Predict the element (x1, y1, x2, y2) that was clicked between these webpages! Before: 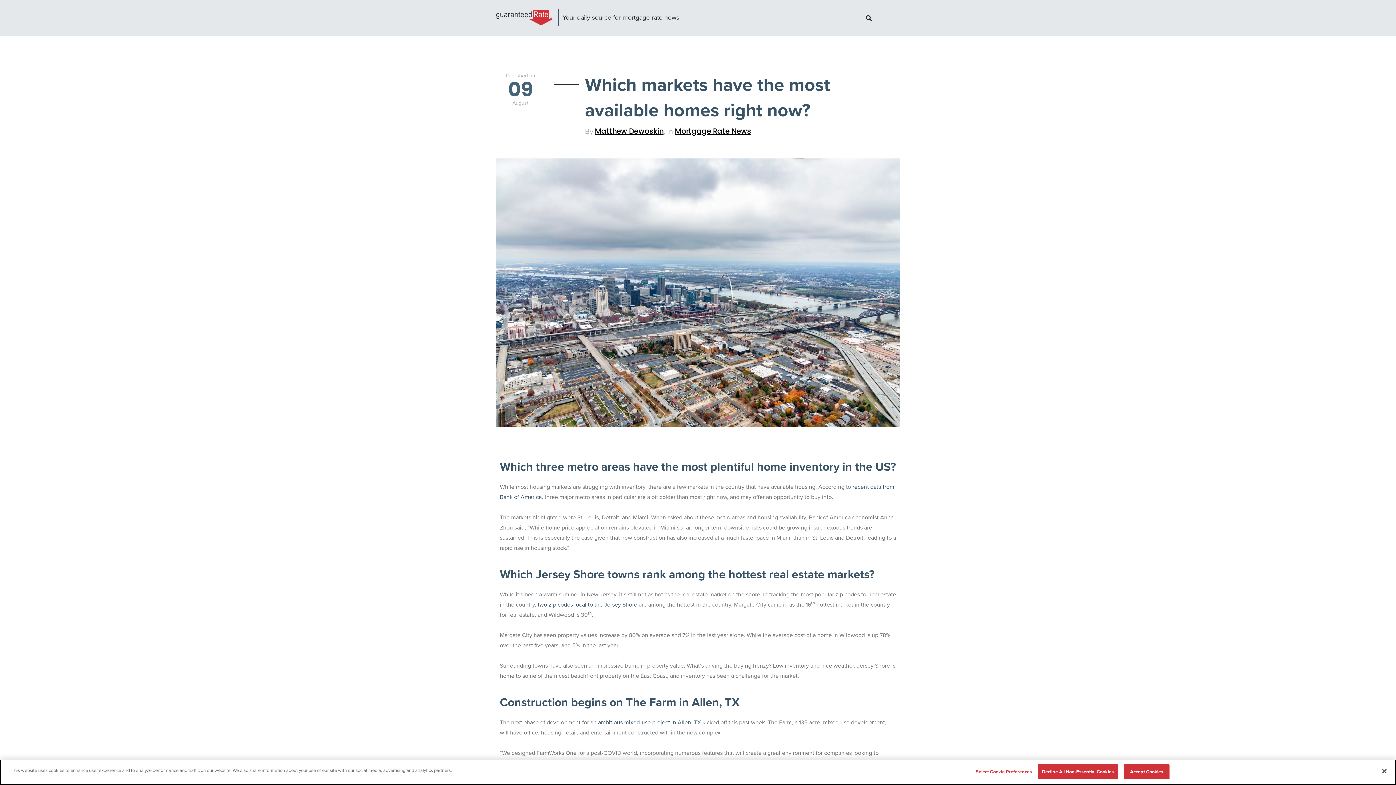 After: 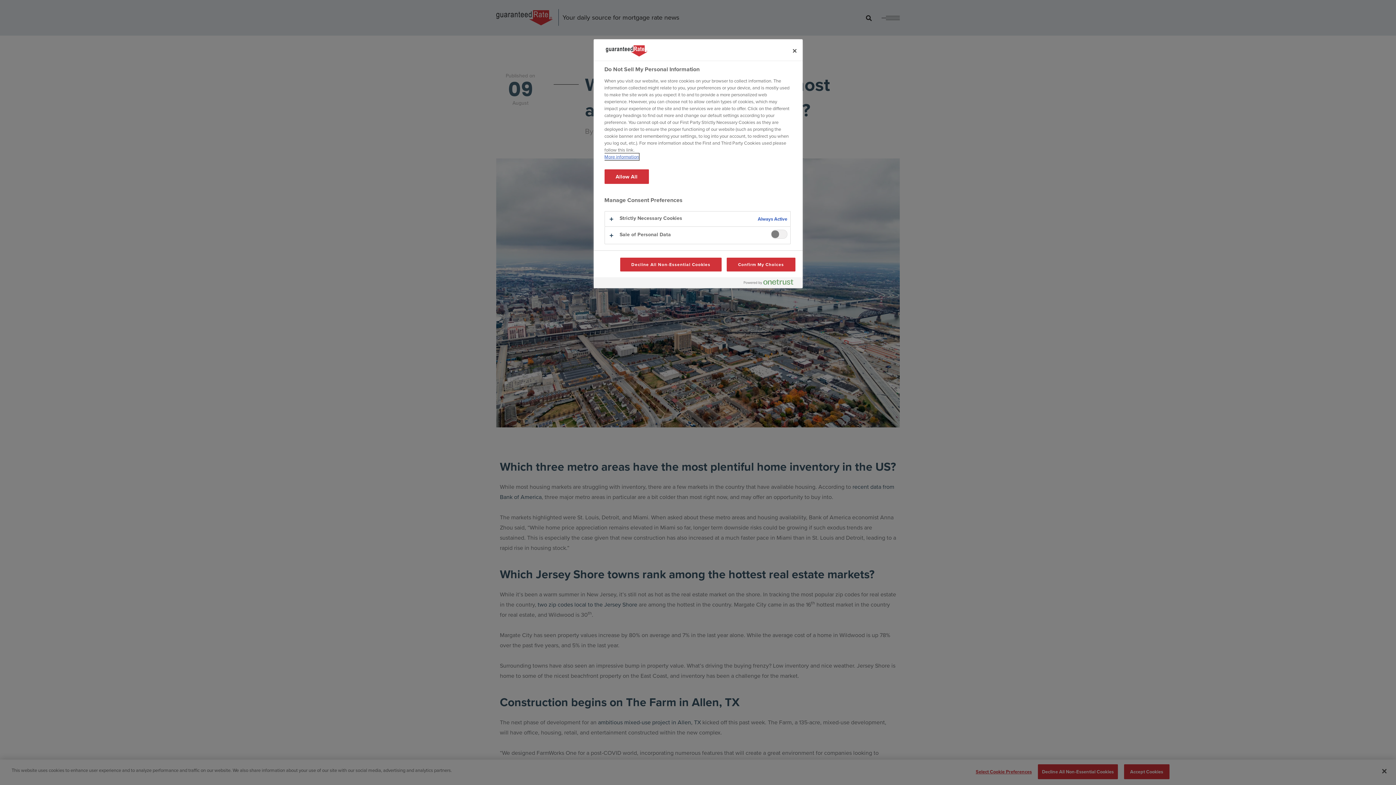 Action: bbox: (976, 765, 1032, 779) label: Select Cookie Preferences